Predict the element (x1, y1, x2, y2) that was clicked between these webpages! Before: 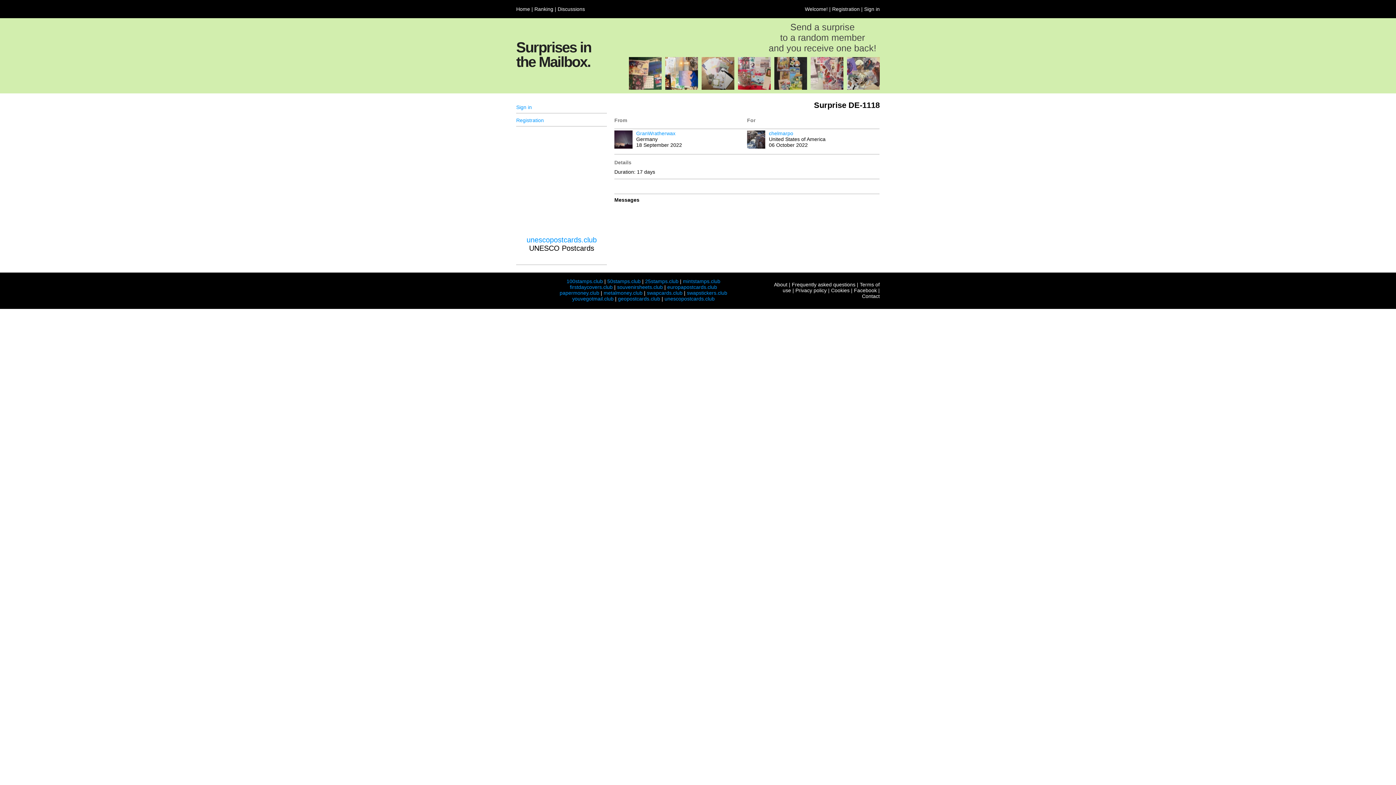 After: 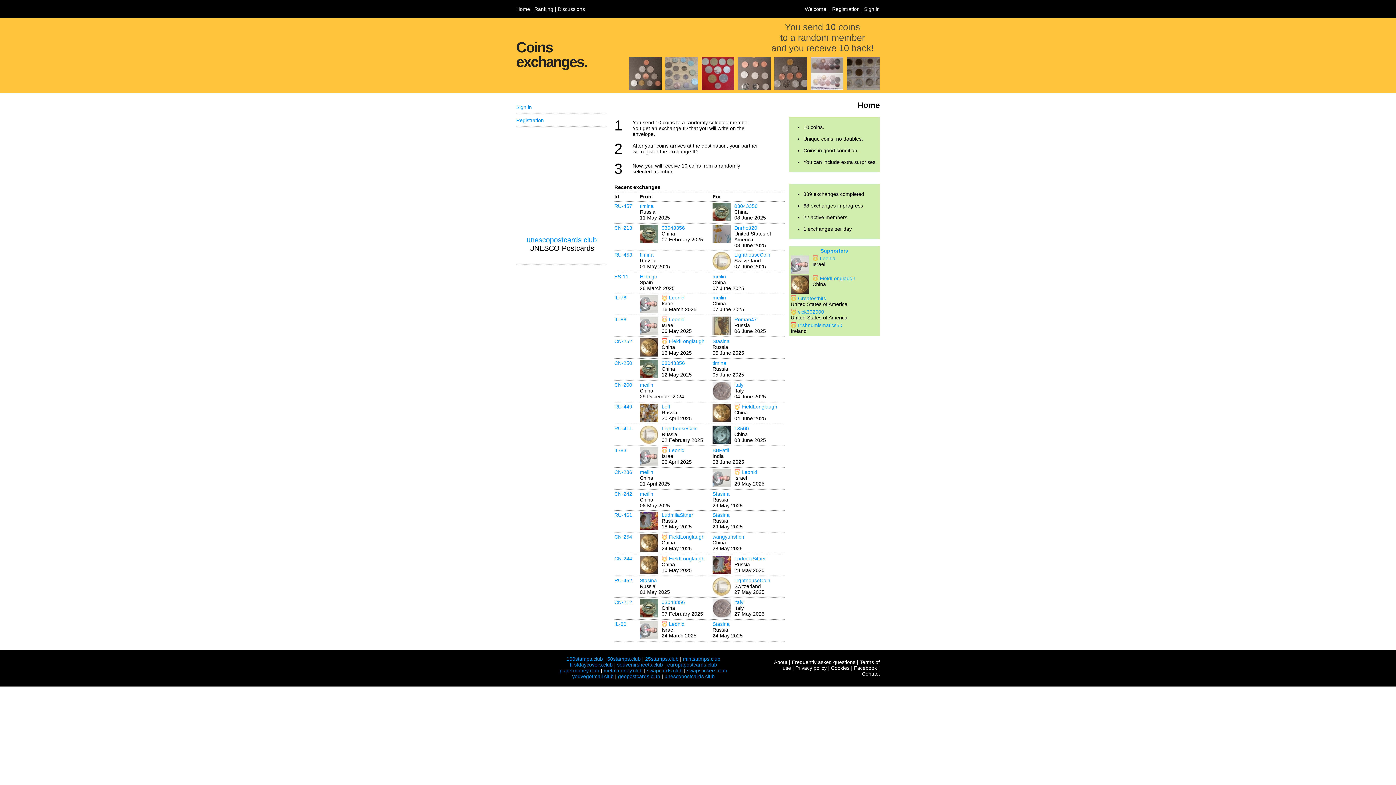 Action: label: metalmoney.club bbox: (603, 290, 642, 296)